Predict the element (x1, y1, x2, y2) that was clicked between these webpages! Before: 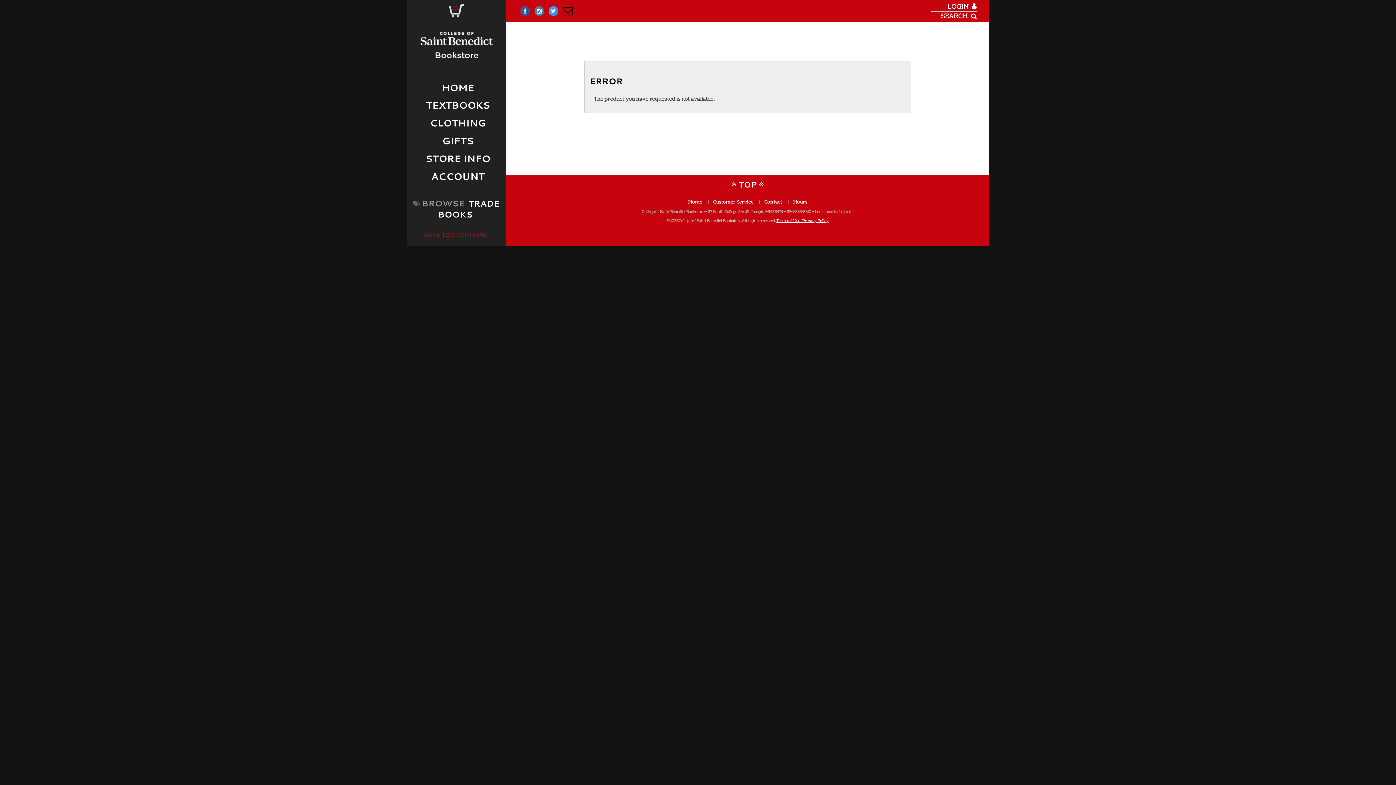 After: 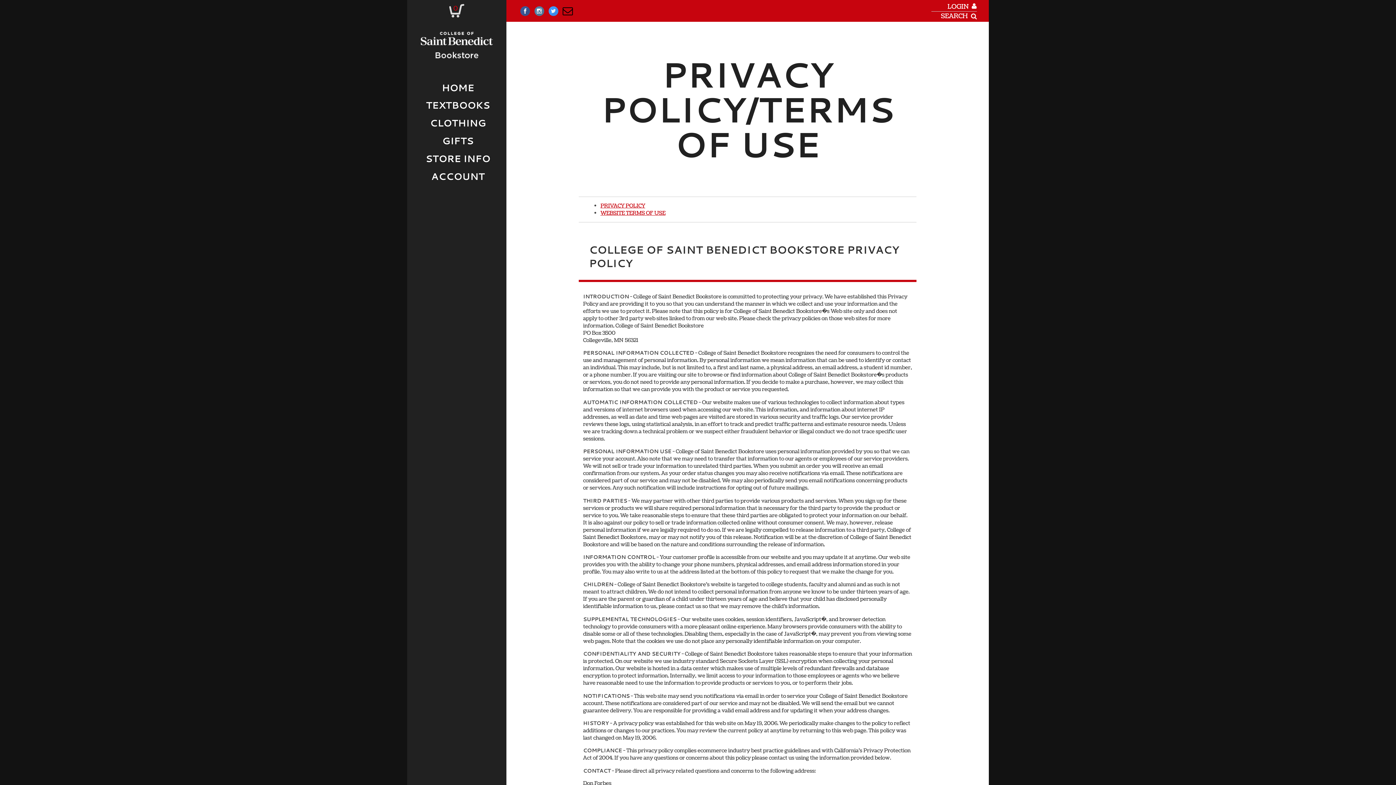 Action: bbox: (776, 218, 828, 223) label: Terms of Use | Privacy Policy